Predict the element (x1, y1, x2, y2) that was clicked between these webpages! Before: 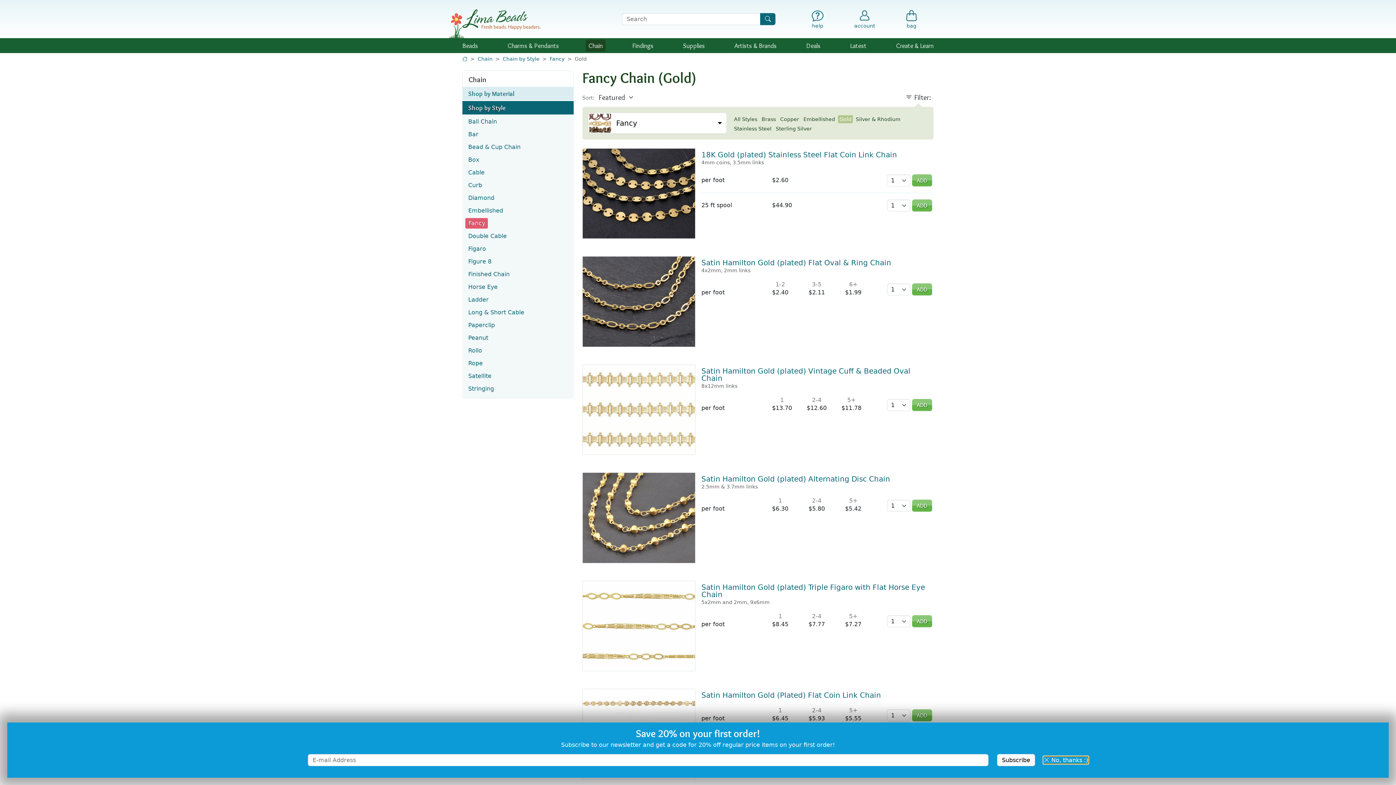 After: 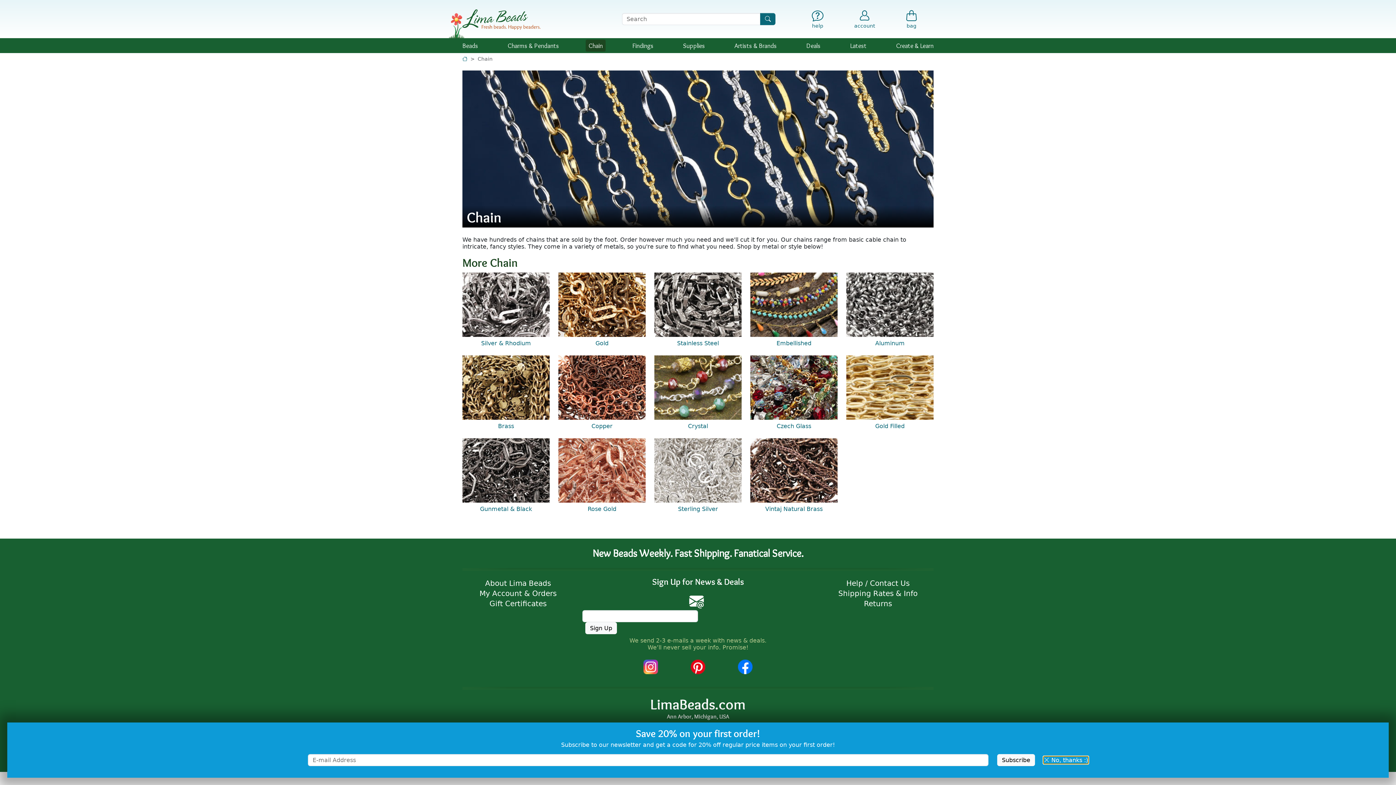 Action: label: Chain bbox: (462, 70, 573, 86)